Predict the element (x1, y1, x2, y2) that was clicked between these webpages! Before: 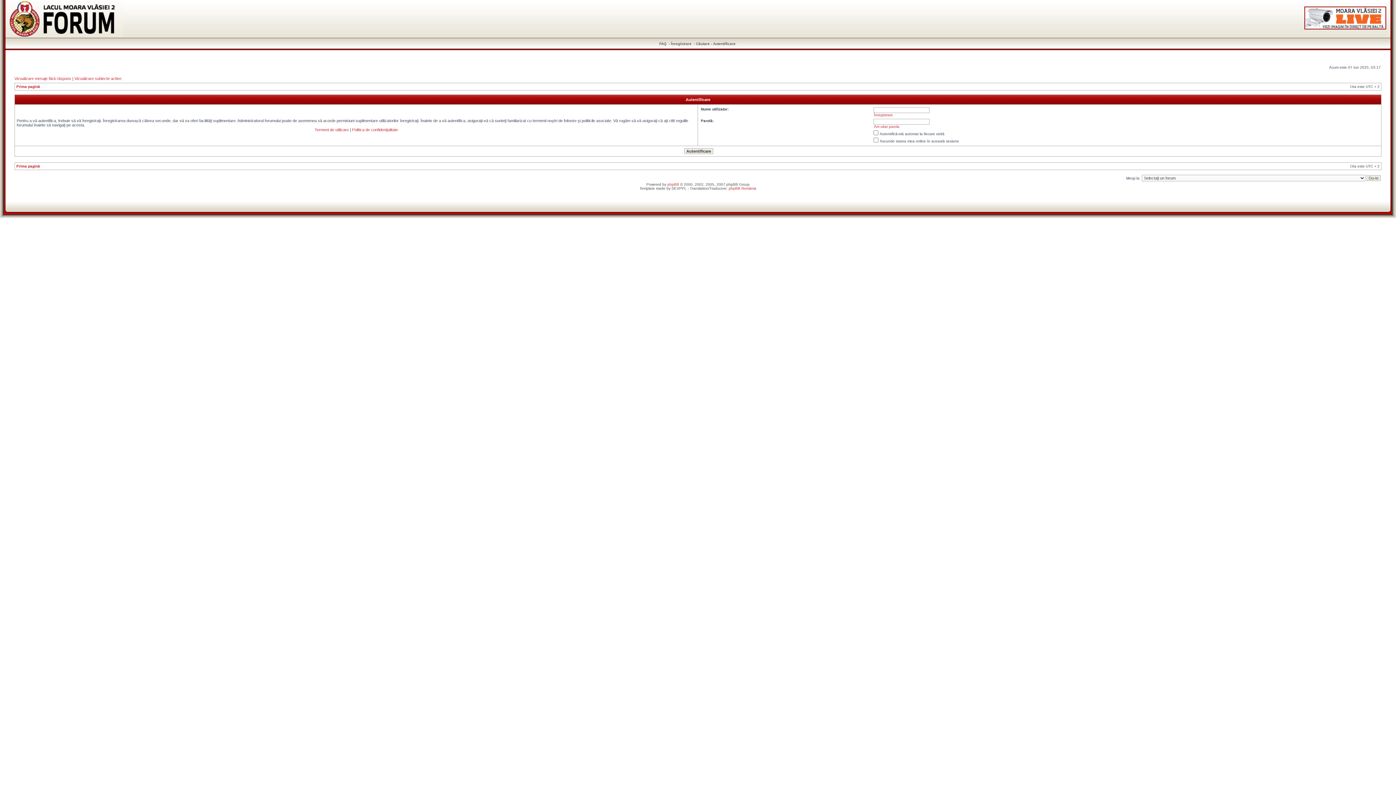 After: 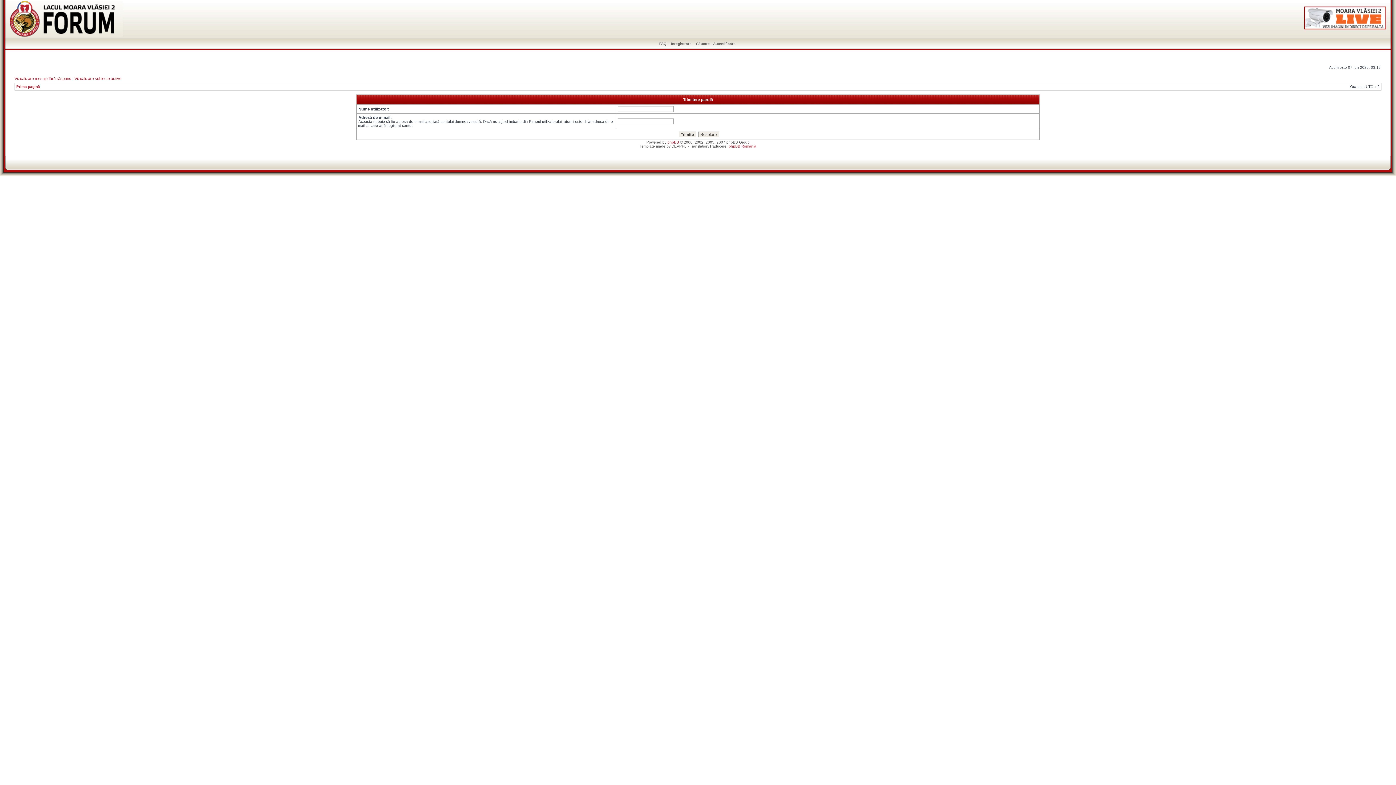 Action: label: Am uitat parola bbox: (874, 124, 899, 128)